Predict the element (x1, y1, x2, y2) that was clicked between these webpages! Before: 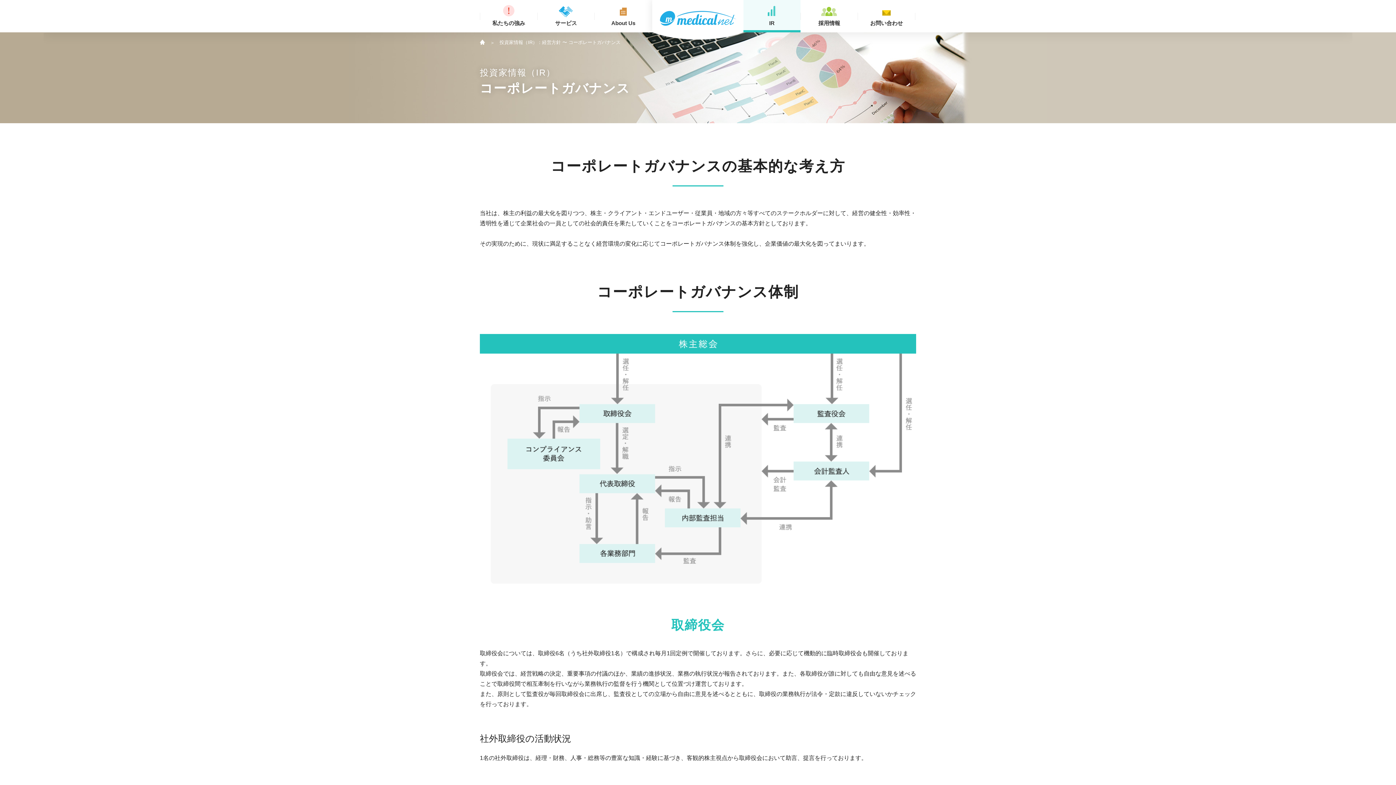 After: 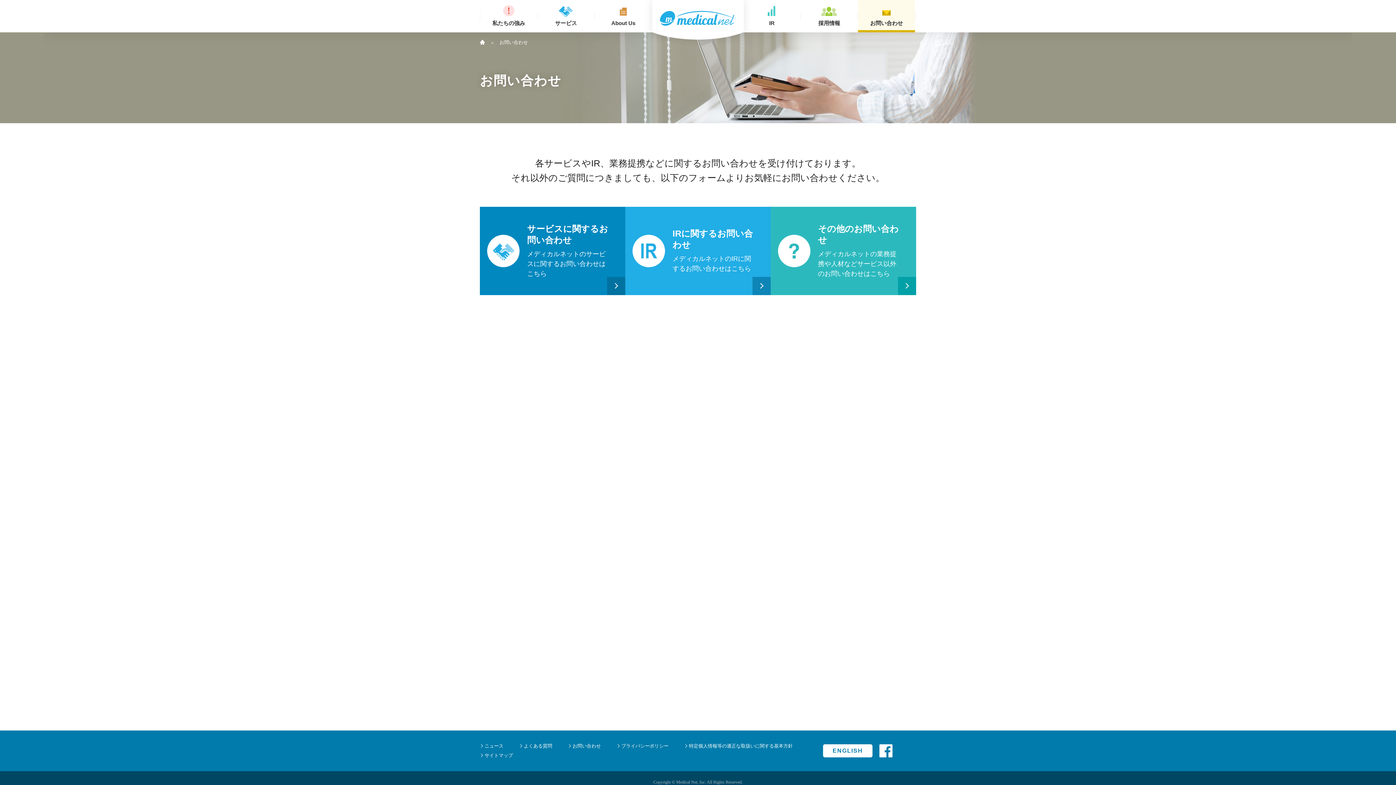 Action: bbox: (858, 0, 915, 32) label: お問い合わせ